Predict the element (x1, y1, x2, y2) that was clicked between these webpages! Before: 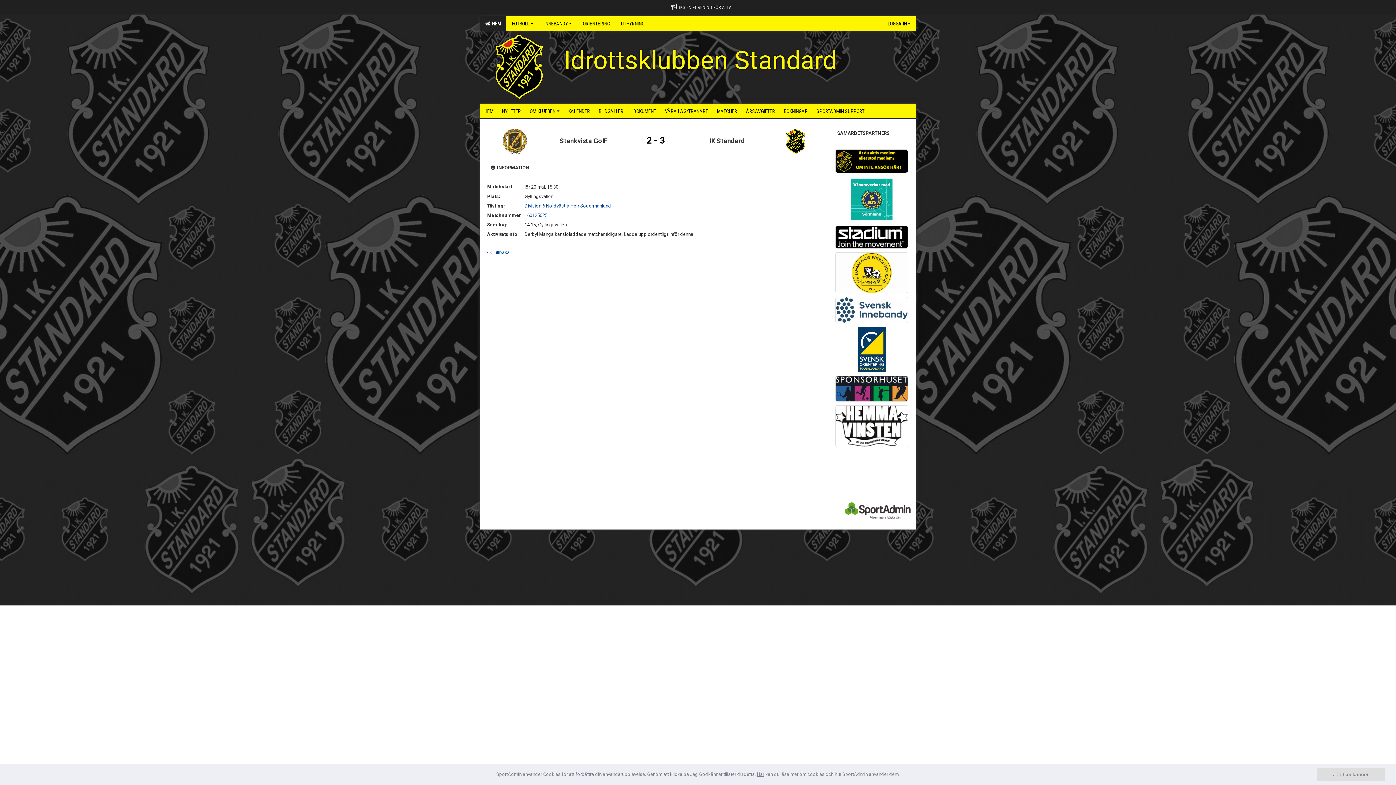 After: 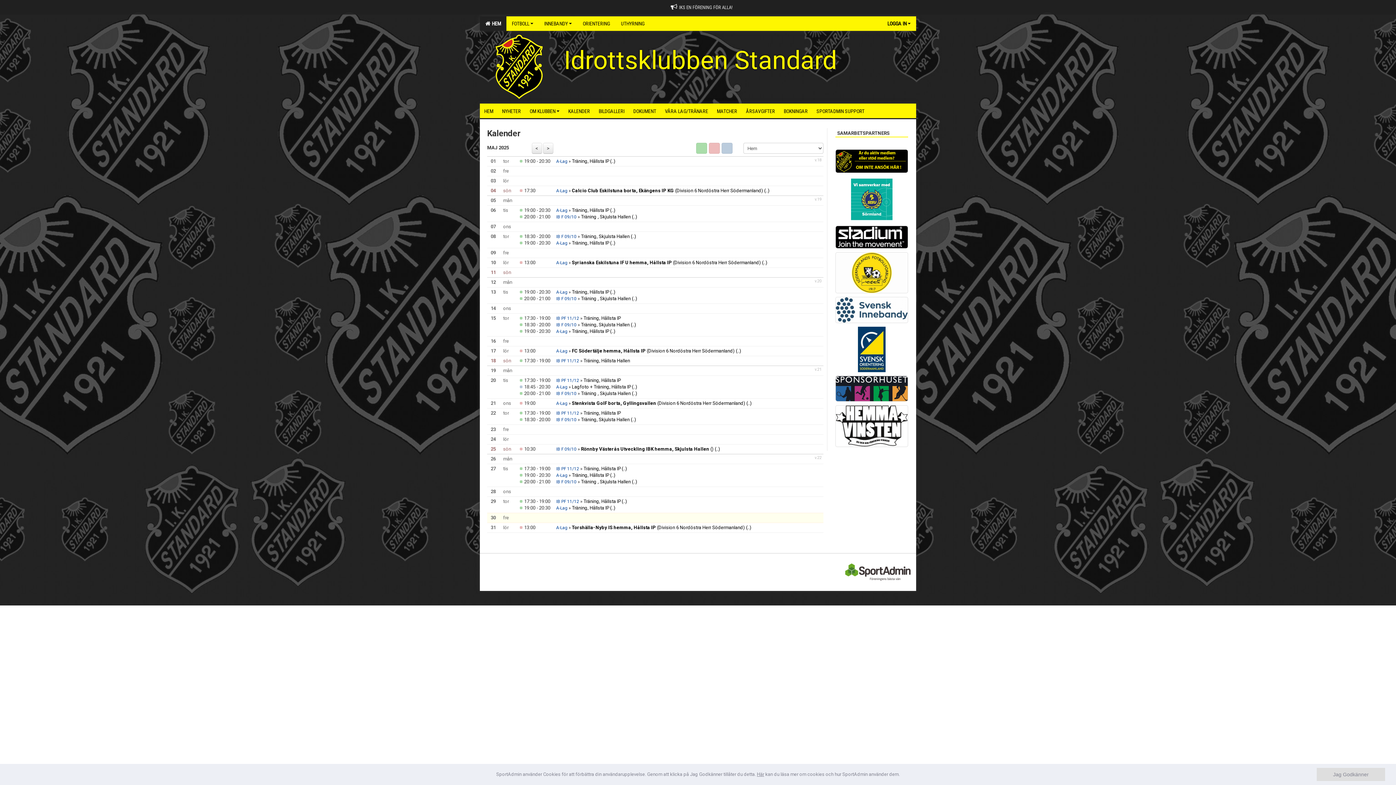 Action: bbox: (564, 103, 594, 118) label: KALENDER